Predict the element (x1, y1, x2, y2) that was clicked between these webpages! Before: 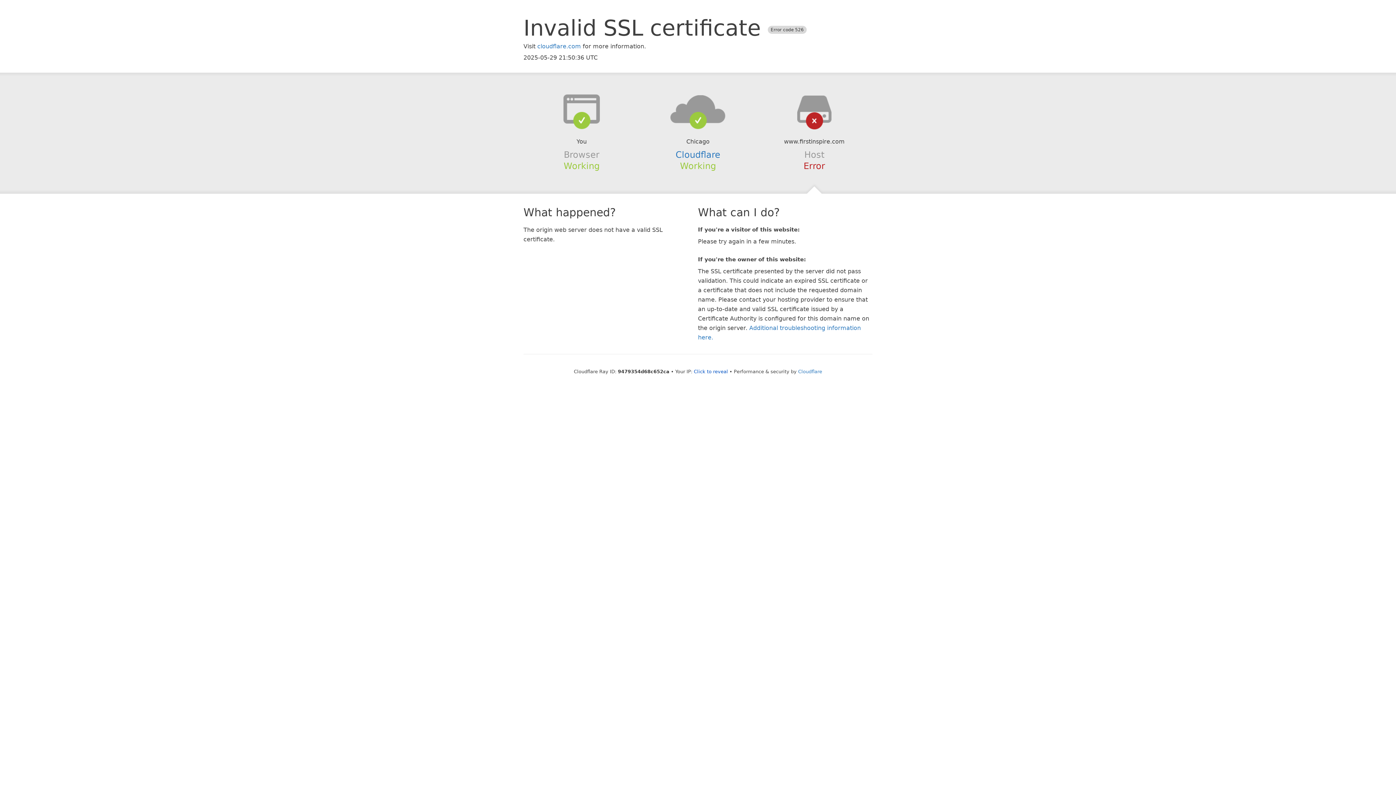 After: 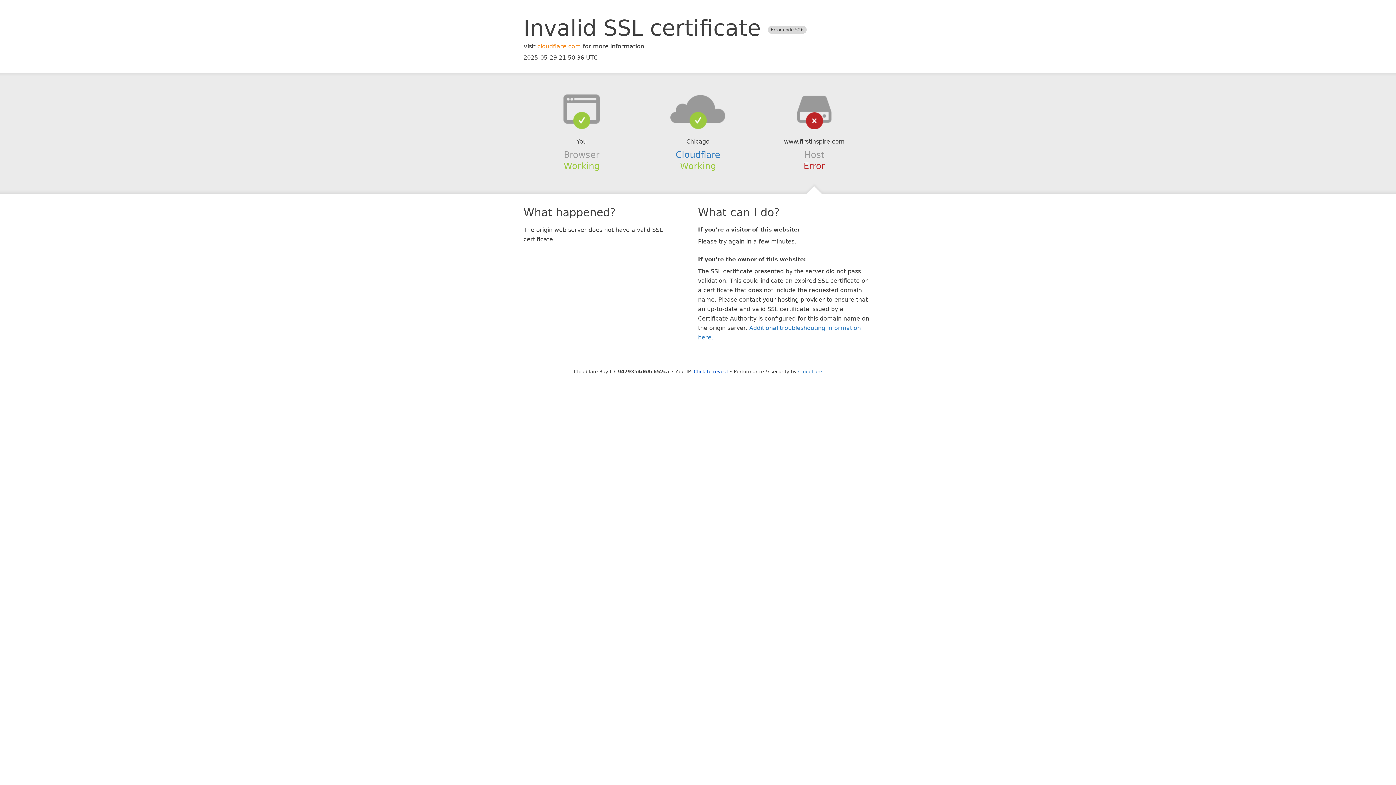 Action: label: cloudflare.com bbox: (537, 42, 581, 49)